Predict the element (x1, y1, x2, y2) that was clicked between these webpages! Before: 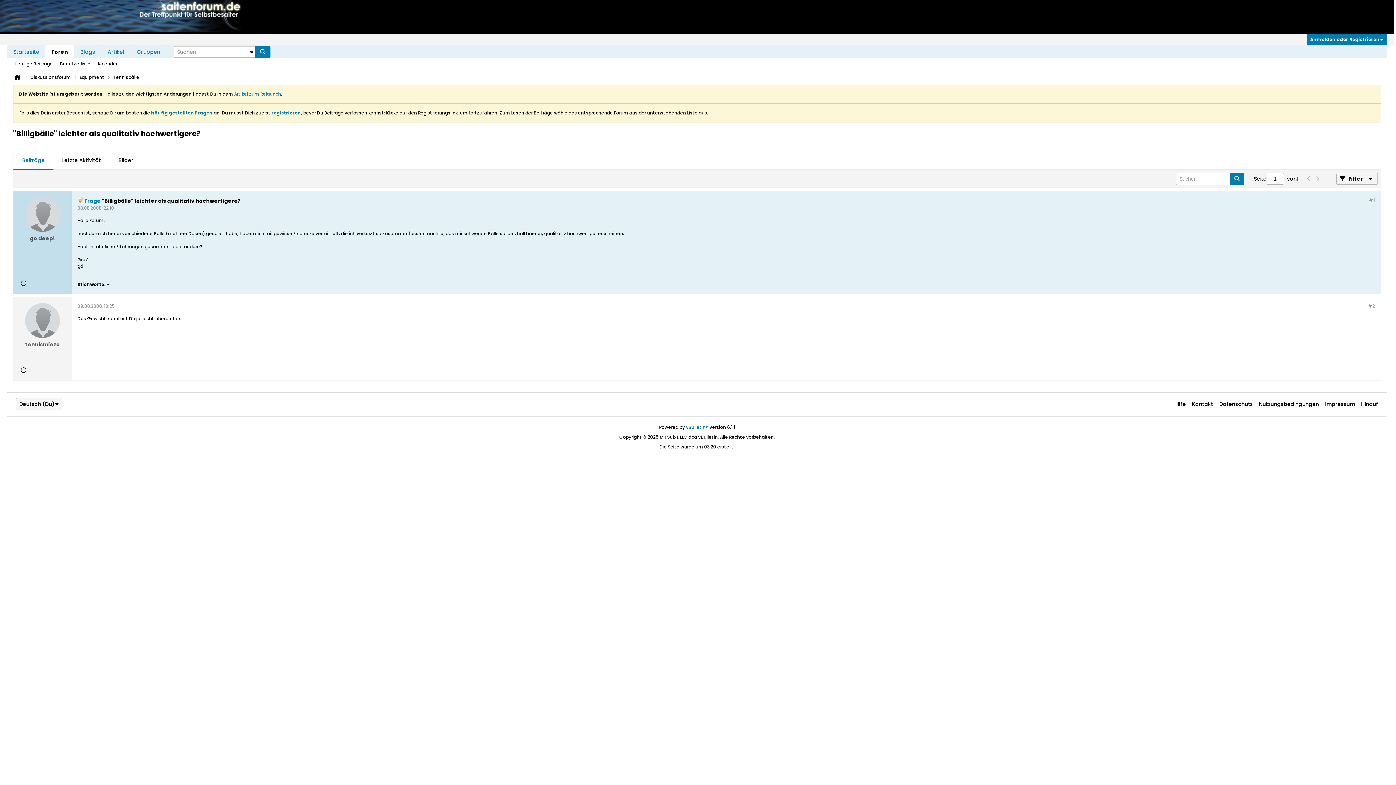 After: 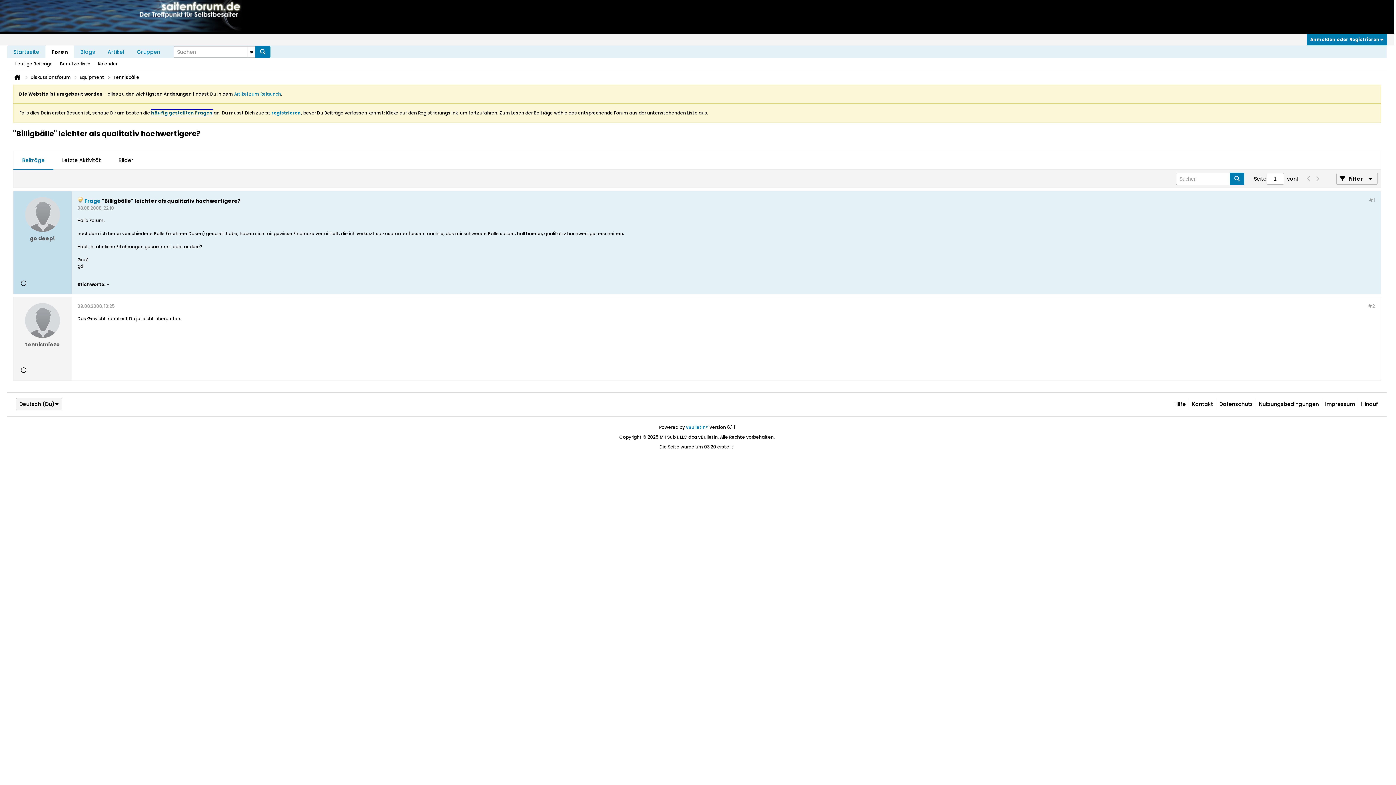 Action: bbox: (151, 109, 212, 116) label: häufig gestellten Fragen